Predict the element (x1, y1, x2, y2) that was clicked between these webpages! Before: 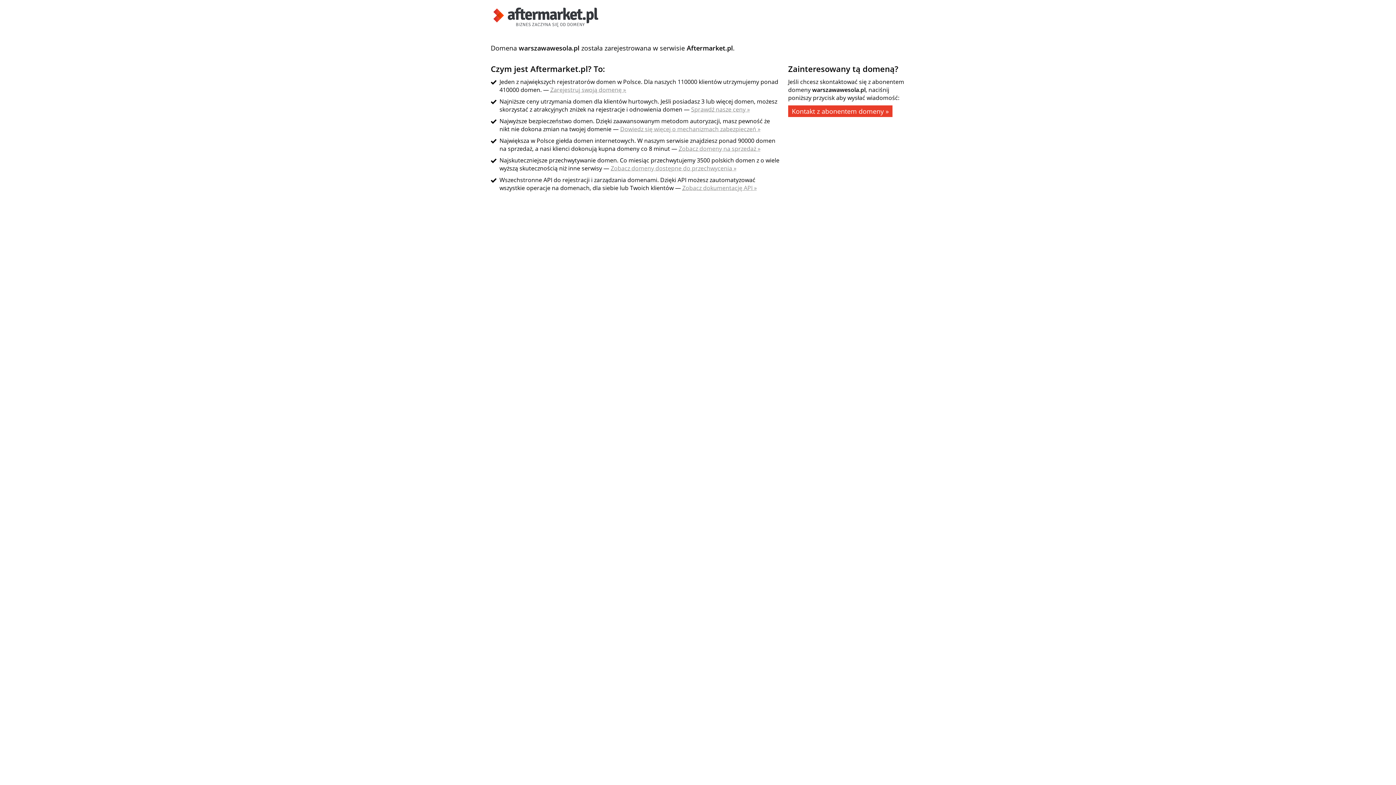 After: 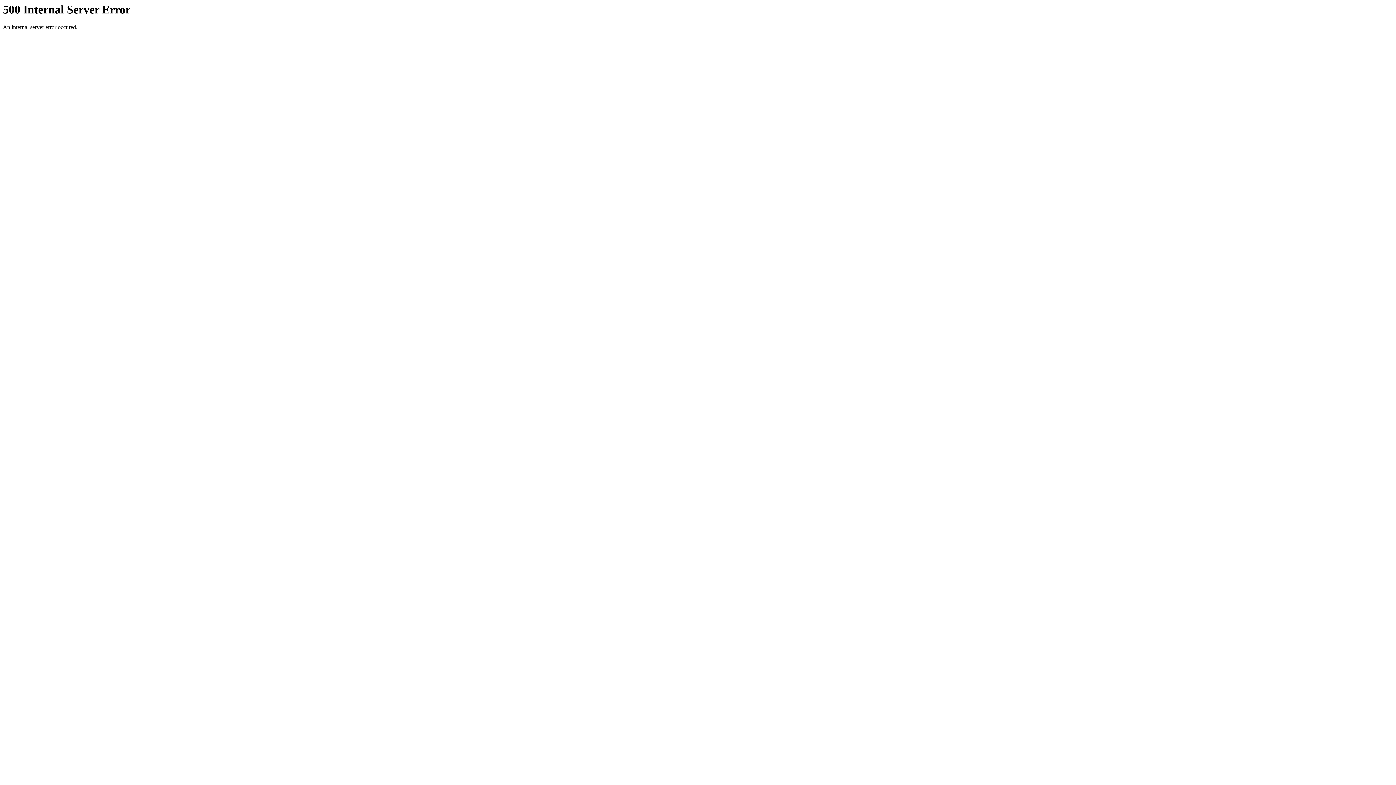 Action: label: Zobacz dokumentację API » bbox: (682, 184, 757, 192)